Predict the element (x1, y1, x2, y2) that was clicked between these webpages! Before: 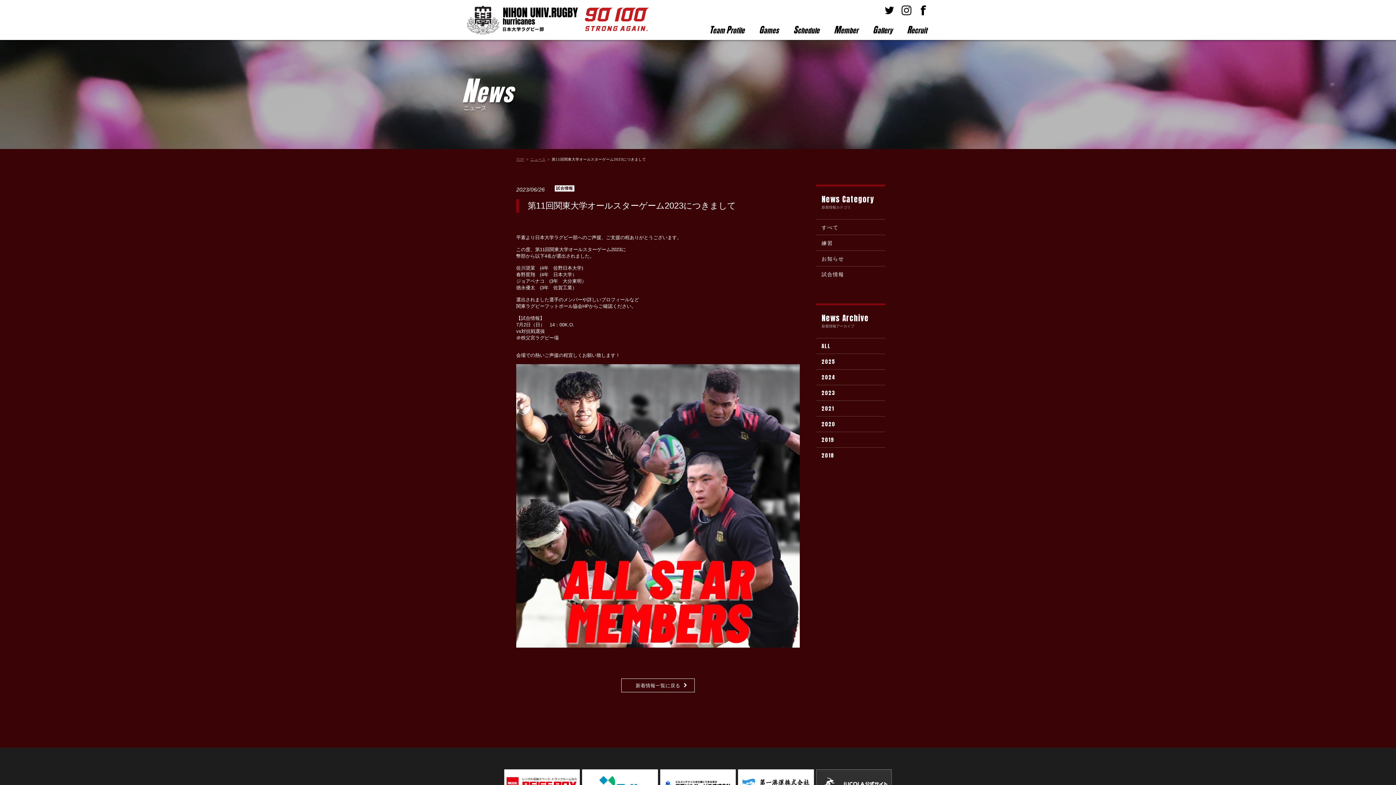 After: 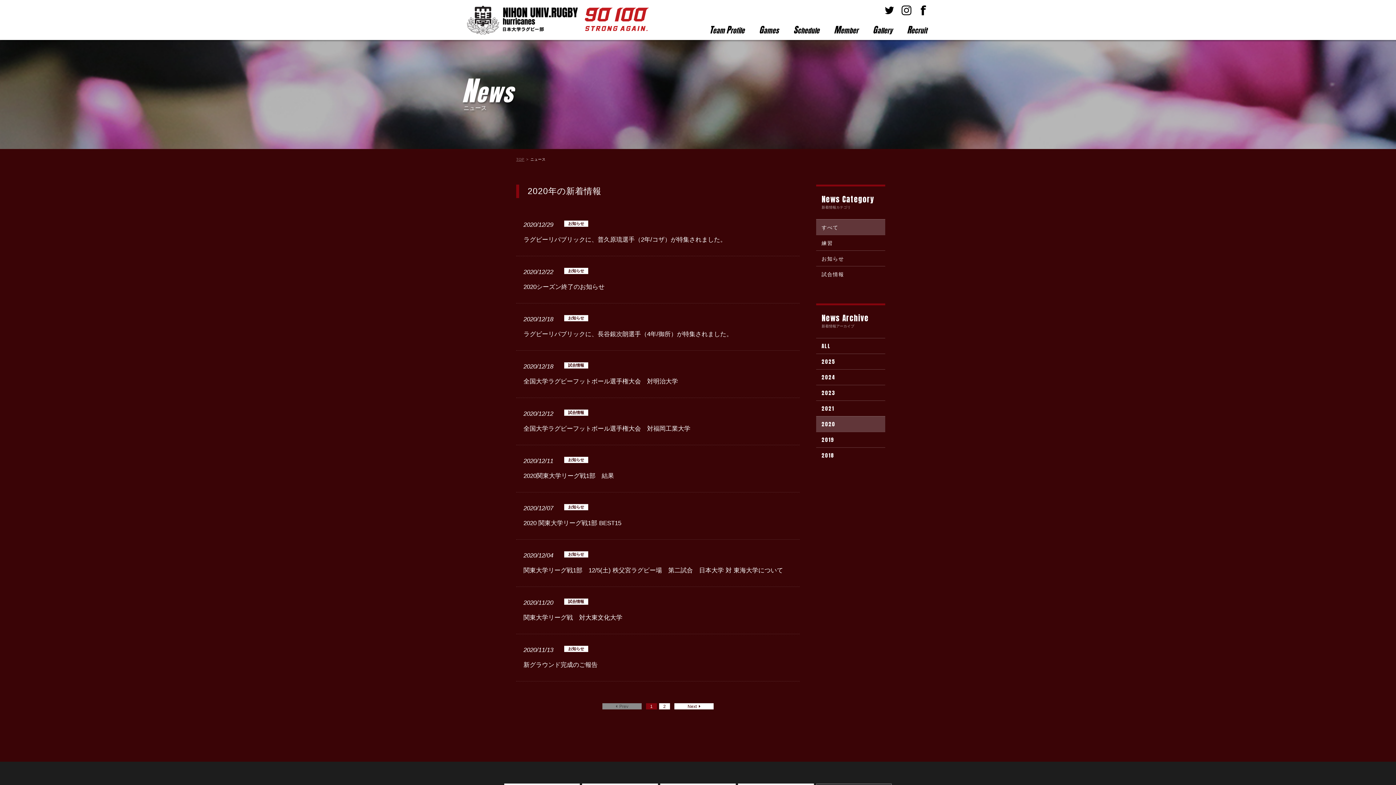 Action: label: 2020 bbox: (816, 416, 885, 432)